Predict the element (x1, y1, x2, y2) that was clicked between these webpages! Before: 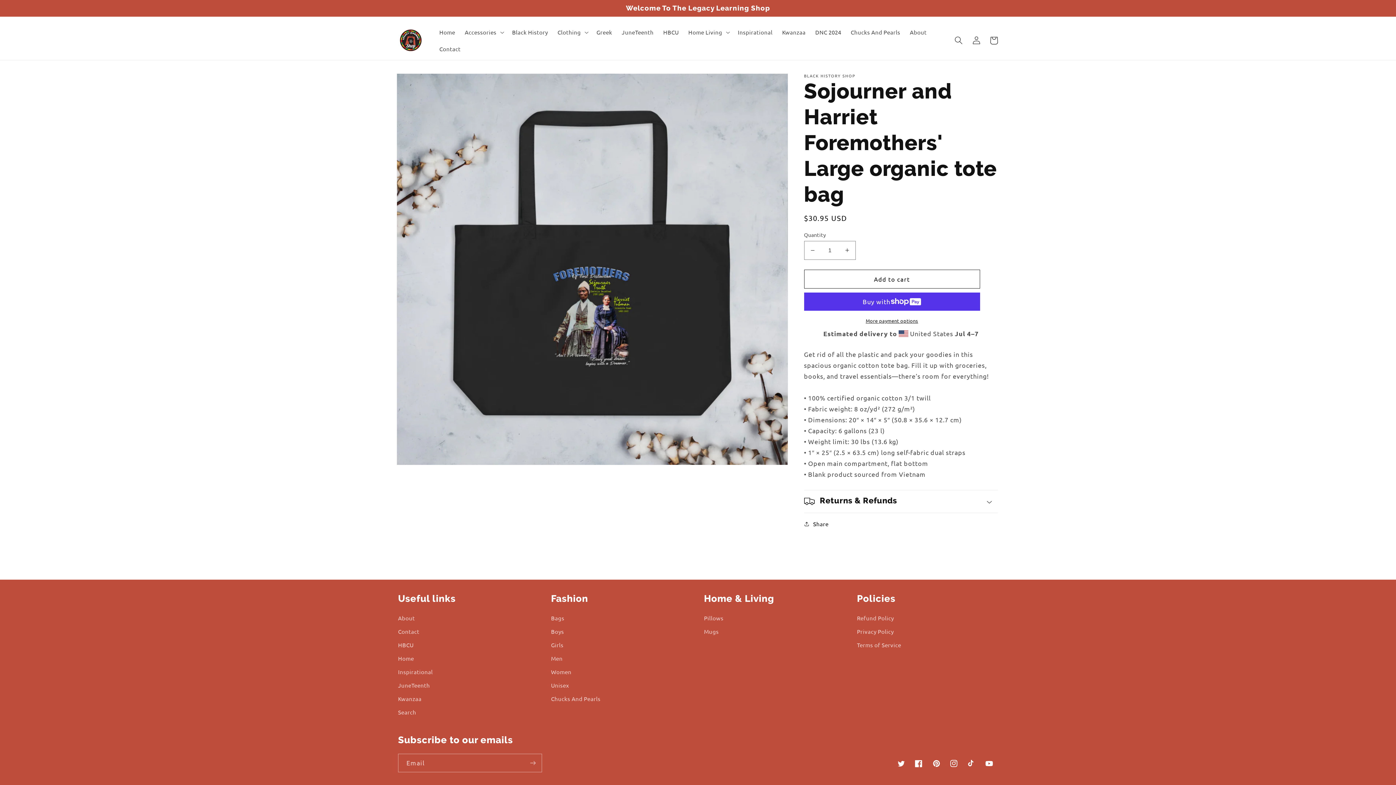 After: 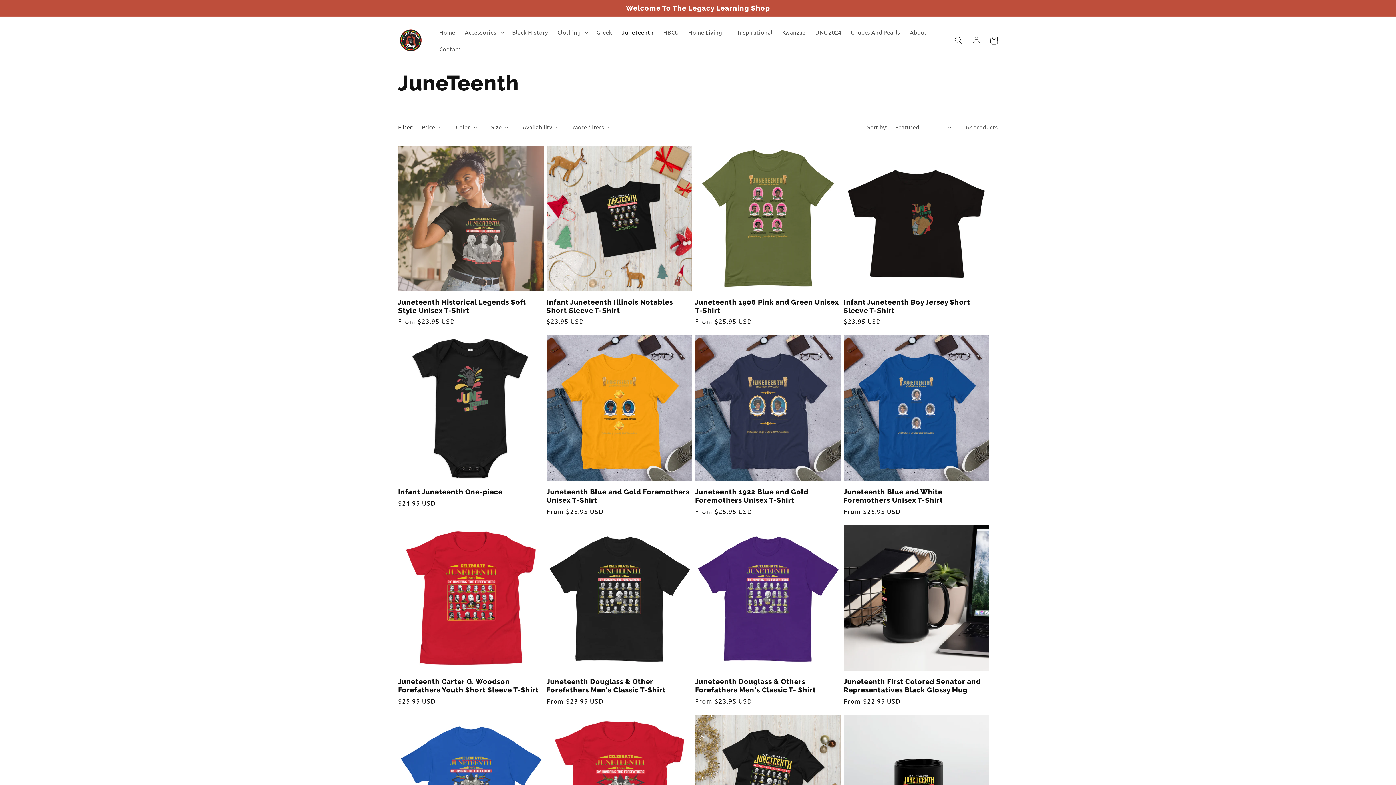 Action: label: JuneTeenth bbox: (617, 24, 658, 40)